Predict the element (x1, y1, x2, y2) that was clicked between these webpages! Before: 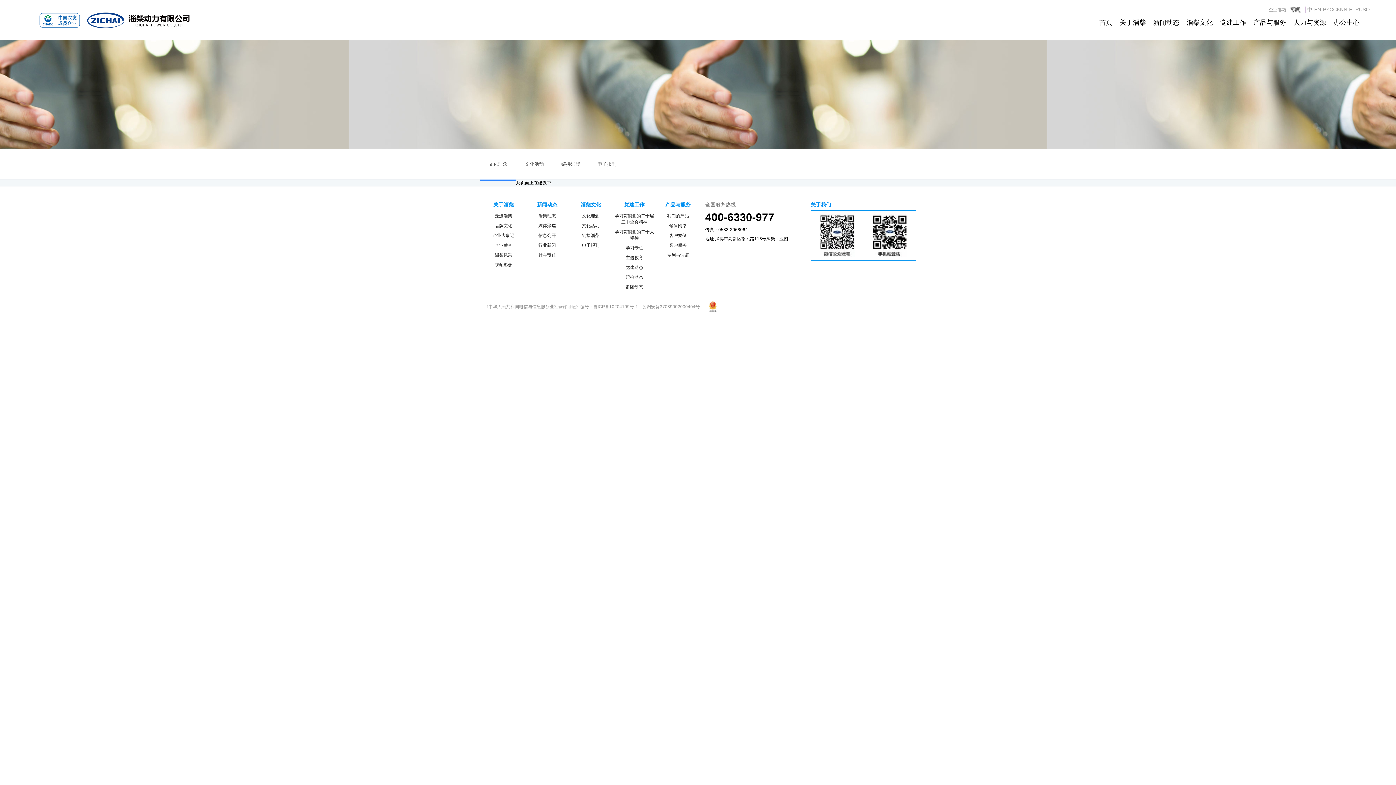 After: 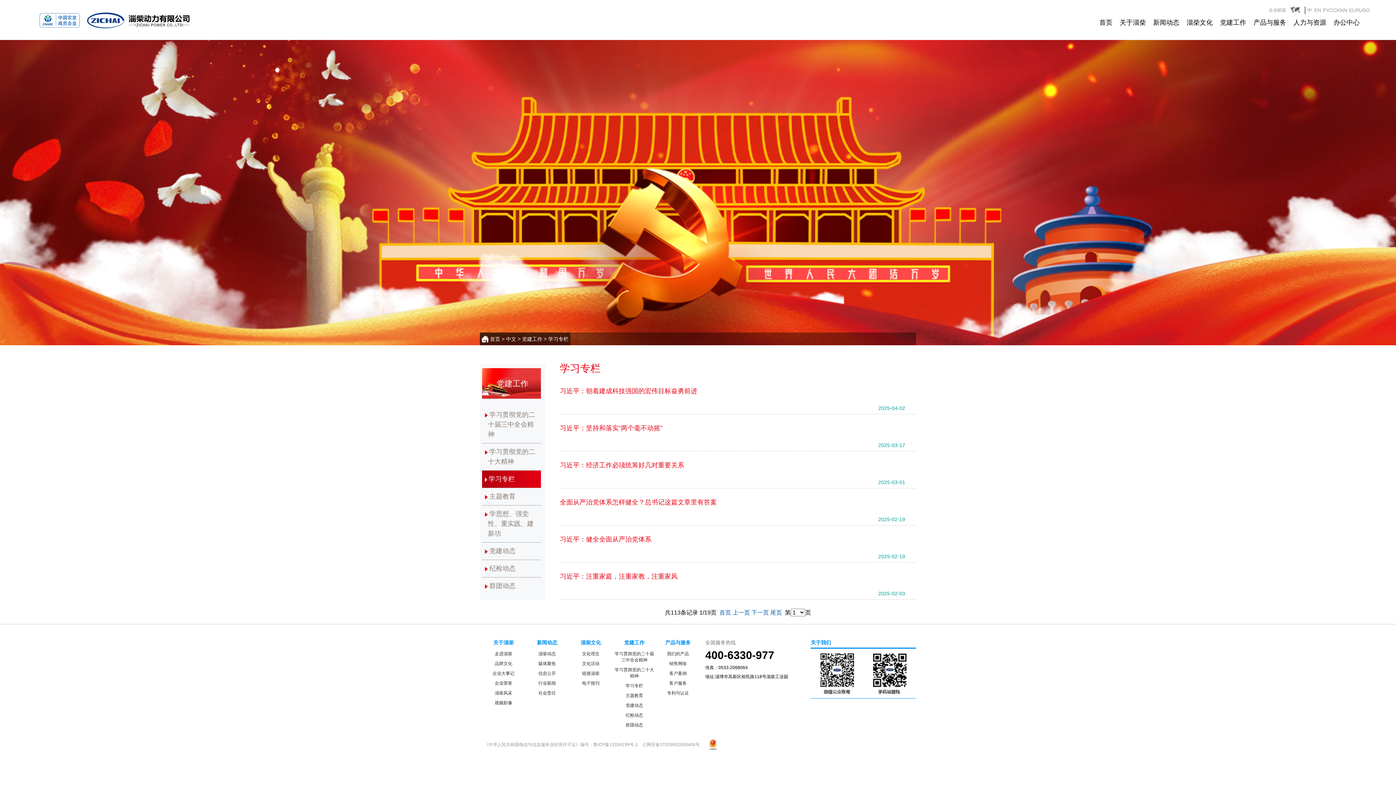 Action: label: 学习专栏 bbox: (625, 245, 643, 250)